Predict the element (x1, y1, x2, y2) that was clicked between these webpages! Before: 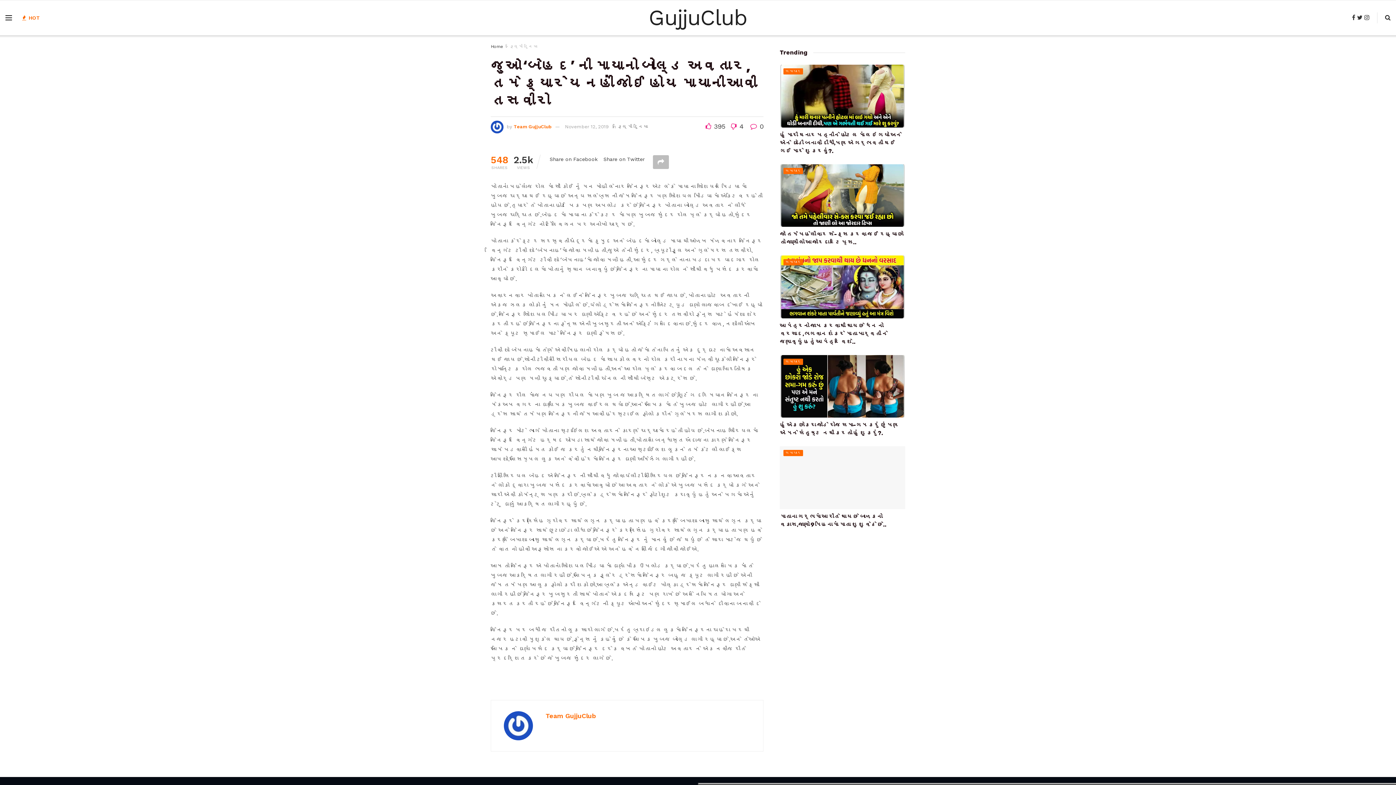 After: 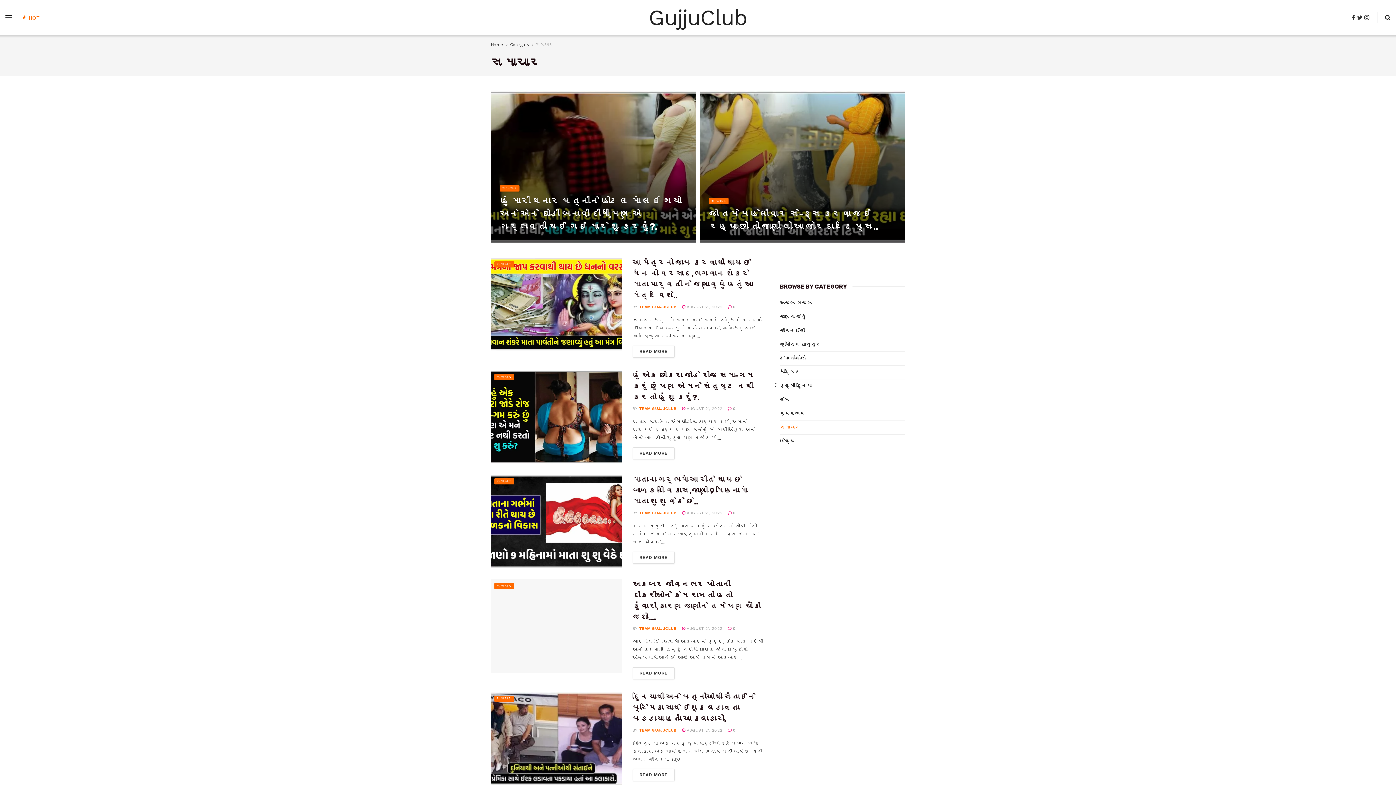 Action: label: સમાચાર bbox: (783, 259, 803, 265)